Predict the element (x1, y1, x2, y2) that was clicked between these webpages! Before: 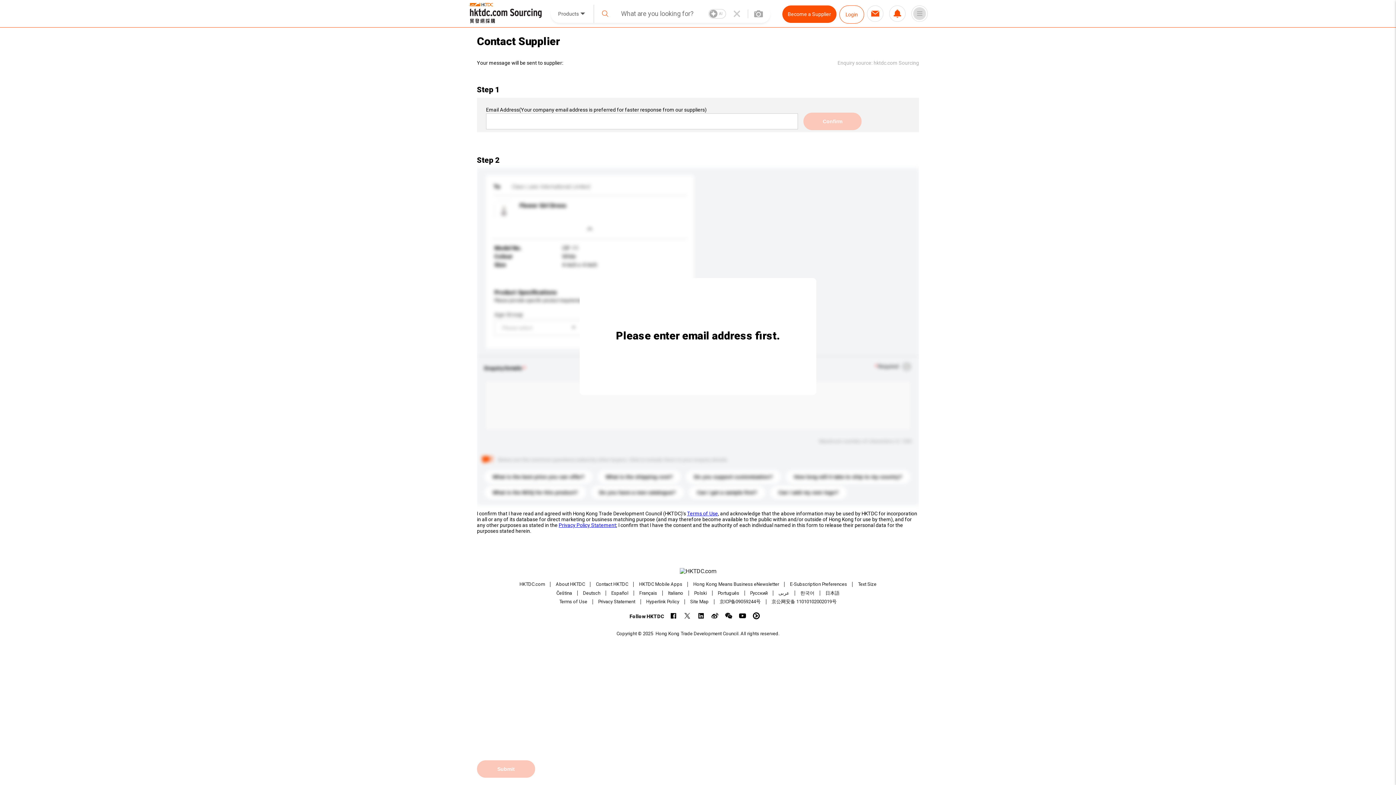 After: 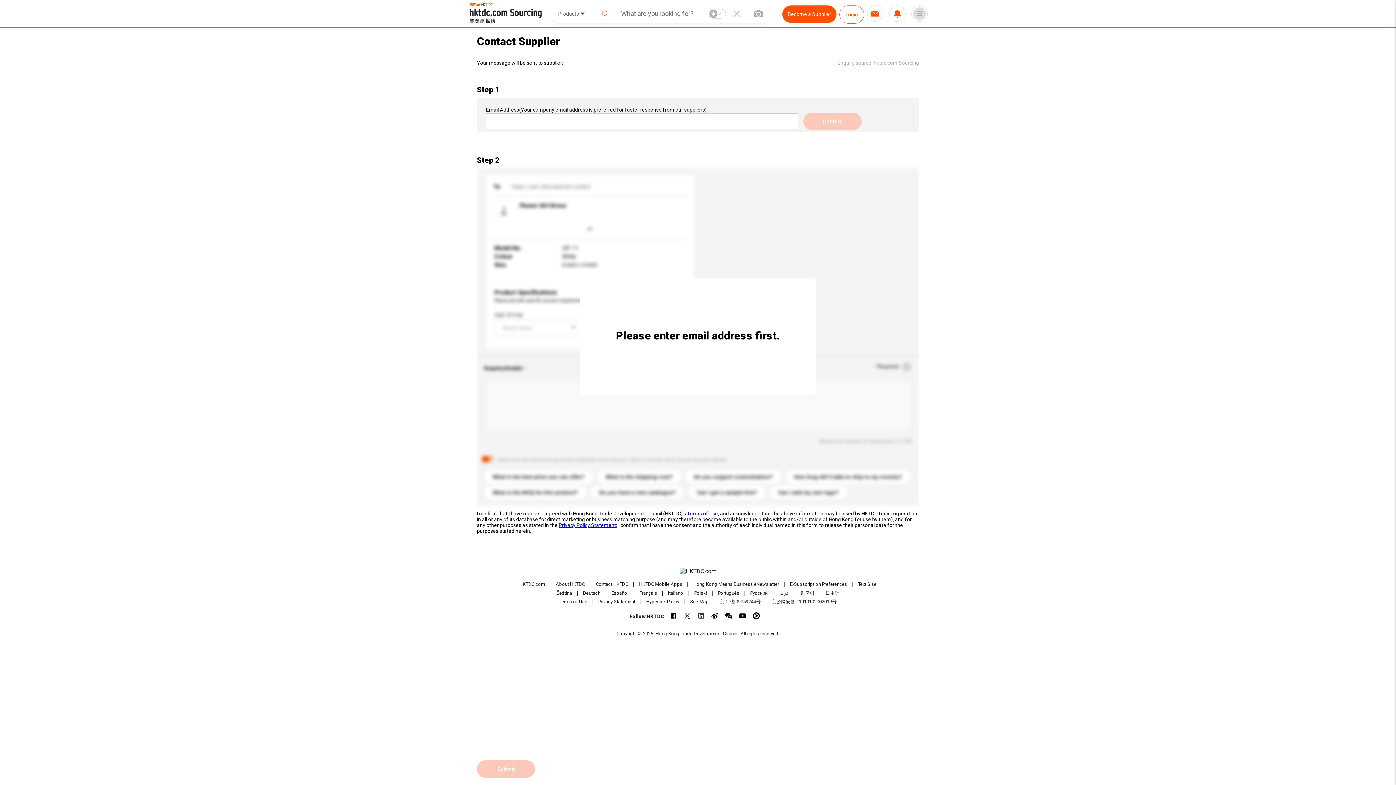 Action: bbox: (697, 612, 704, 619)